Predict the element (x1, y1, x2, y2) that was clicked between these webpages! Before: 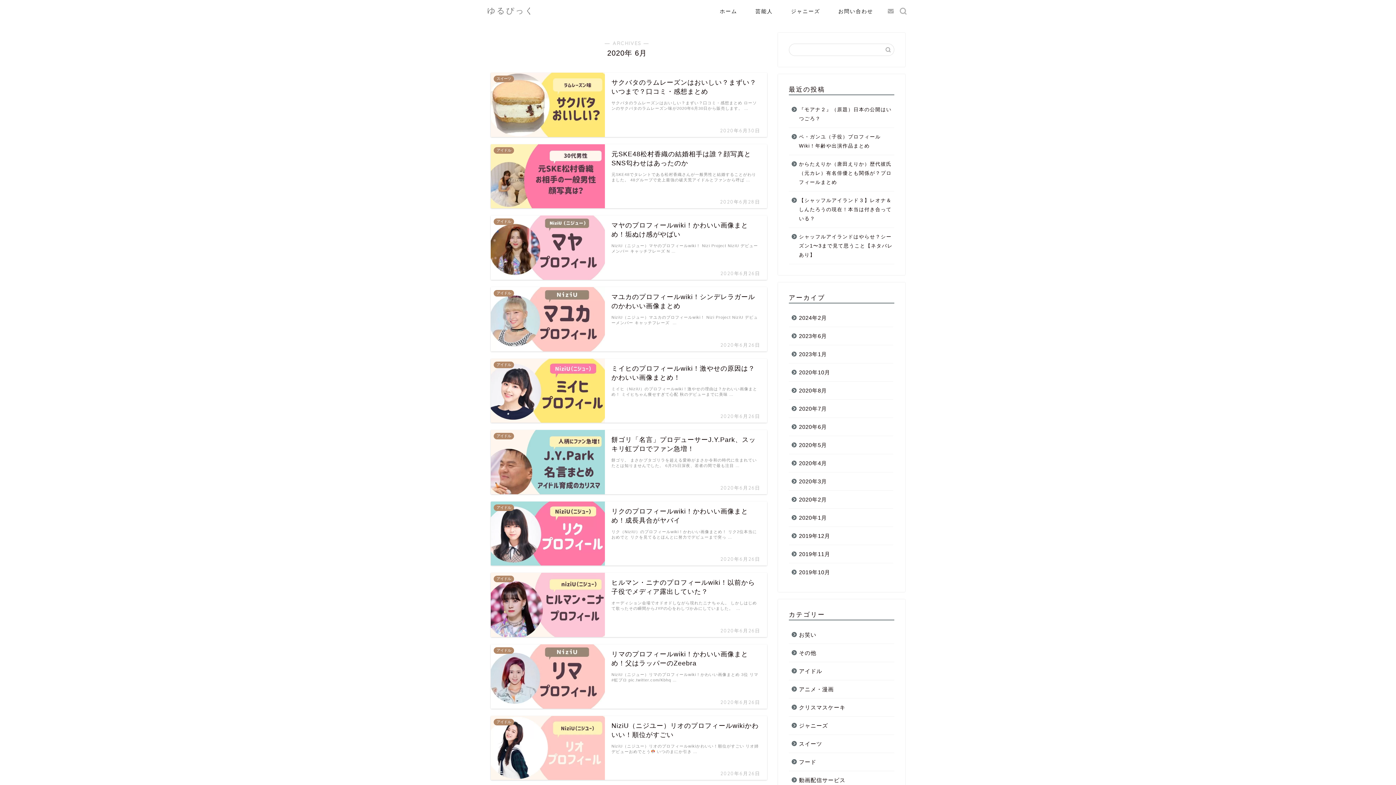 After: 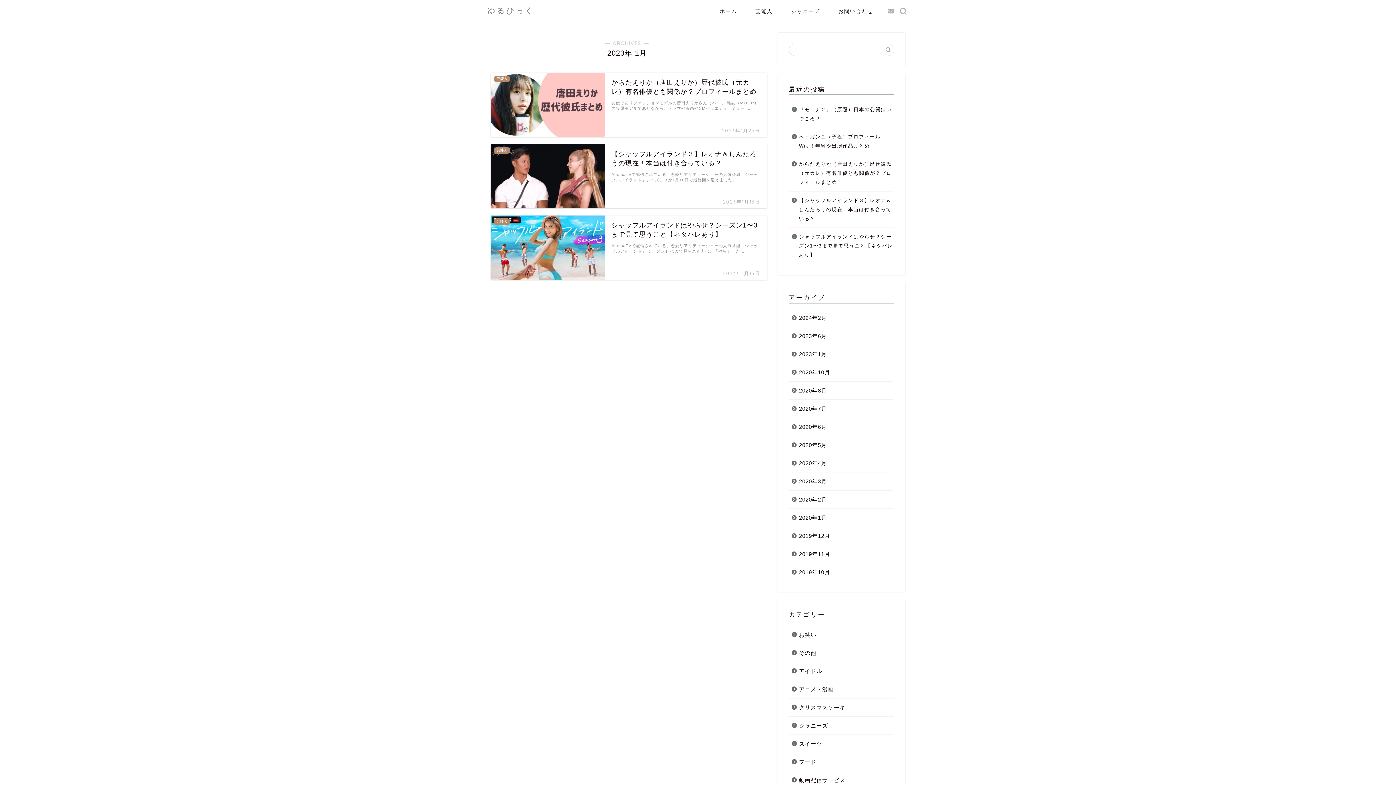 Action: label: 2023年1月 bbox: (789, 345, 893, 363)